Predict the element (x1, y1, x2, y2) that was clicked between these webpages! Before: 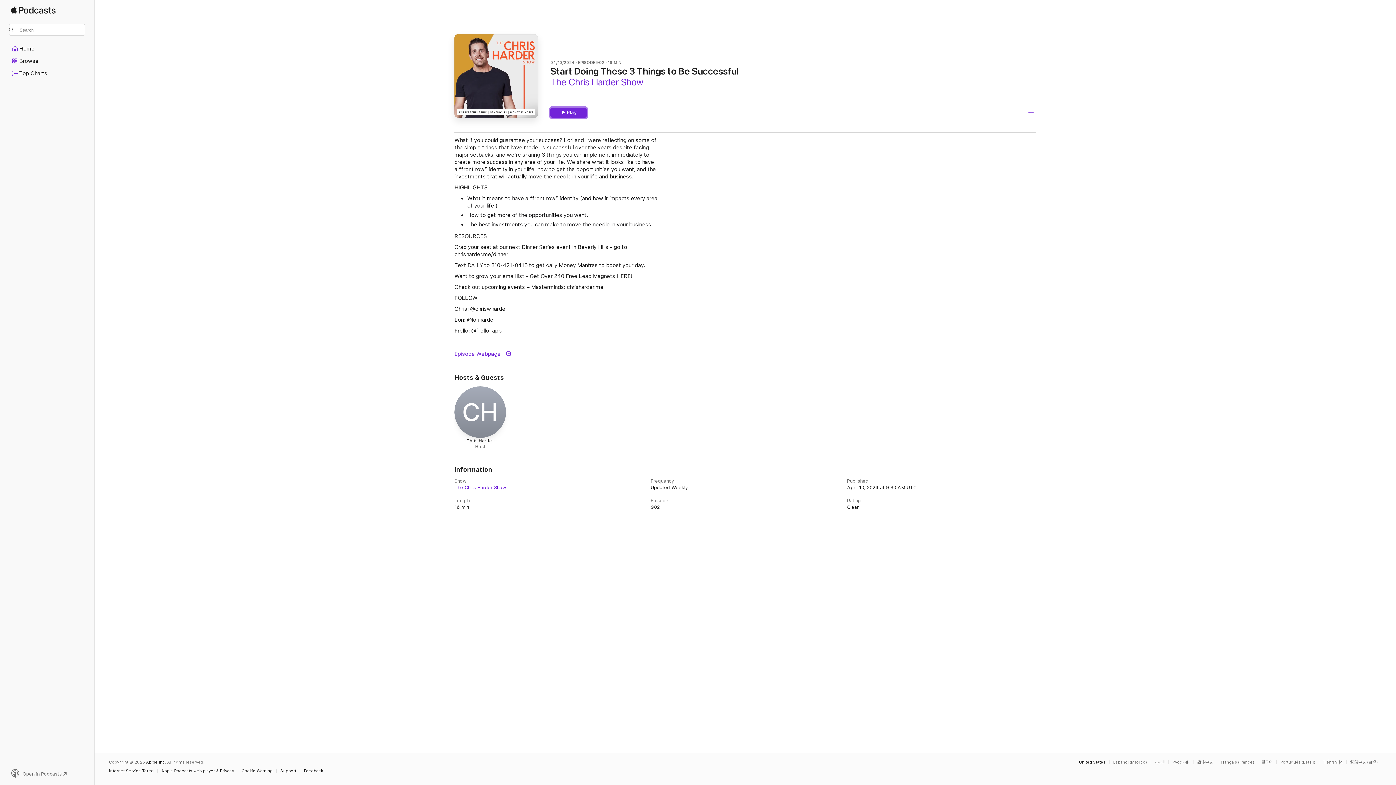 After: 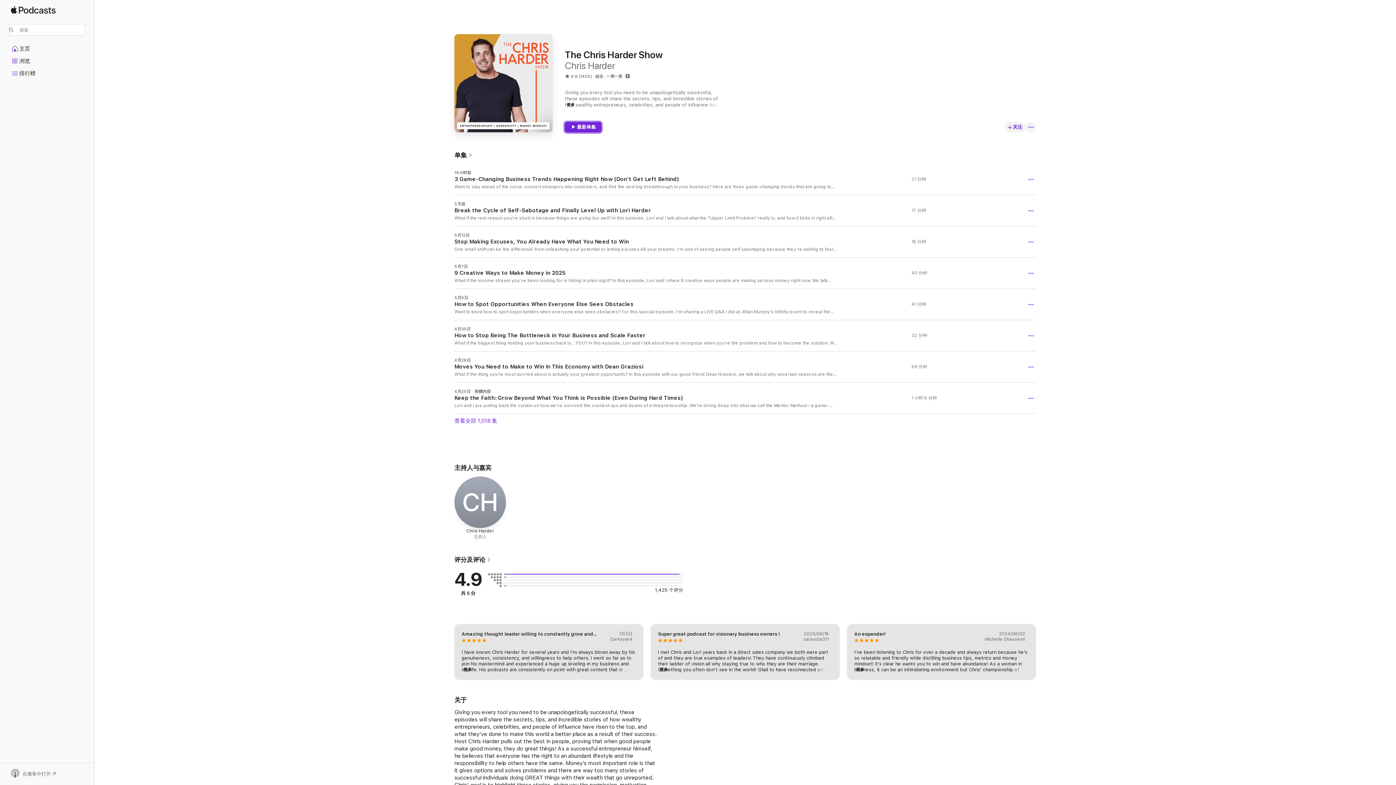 Action: label: This page is available in 简体中文 bbox: (1197, 760, 1217, 764)